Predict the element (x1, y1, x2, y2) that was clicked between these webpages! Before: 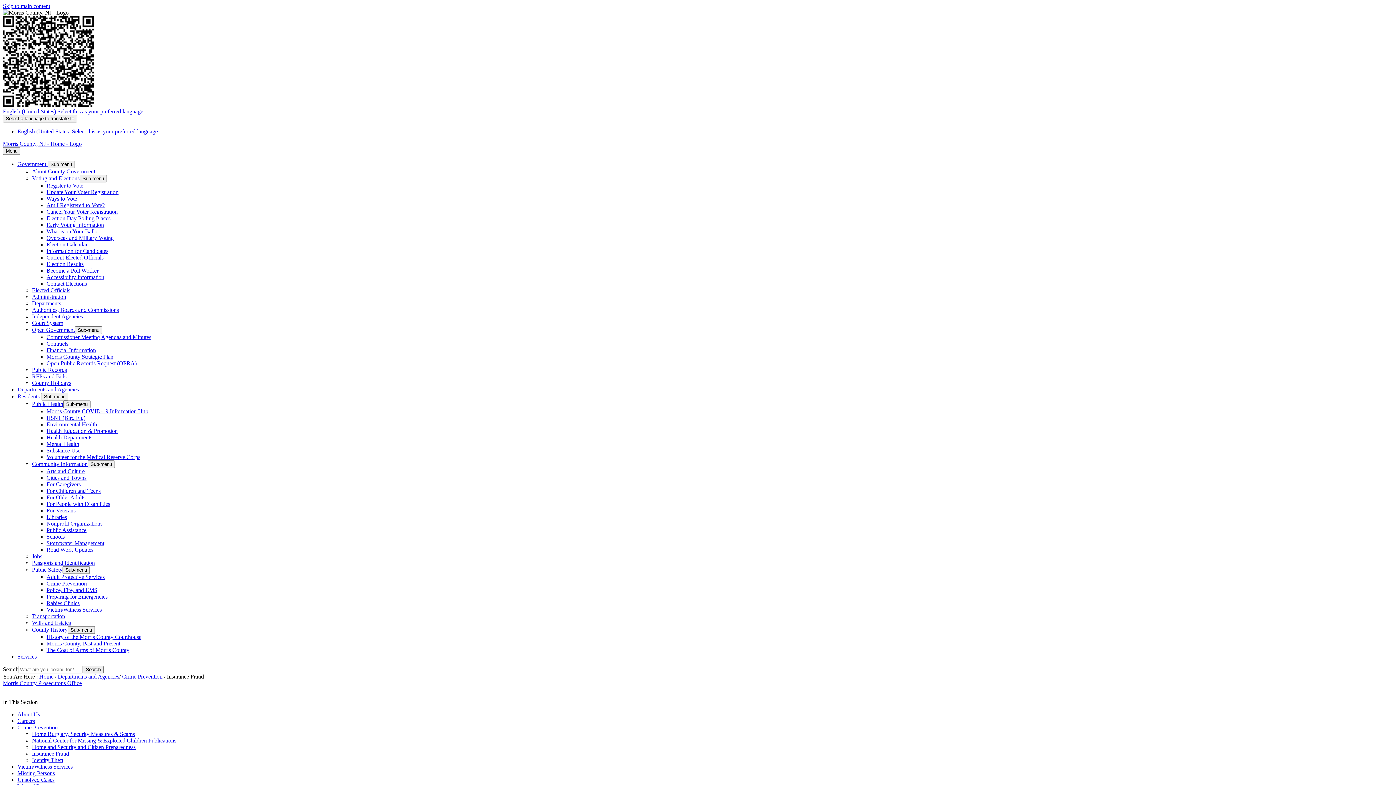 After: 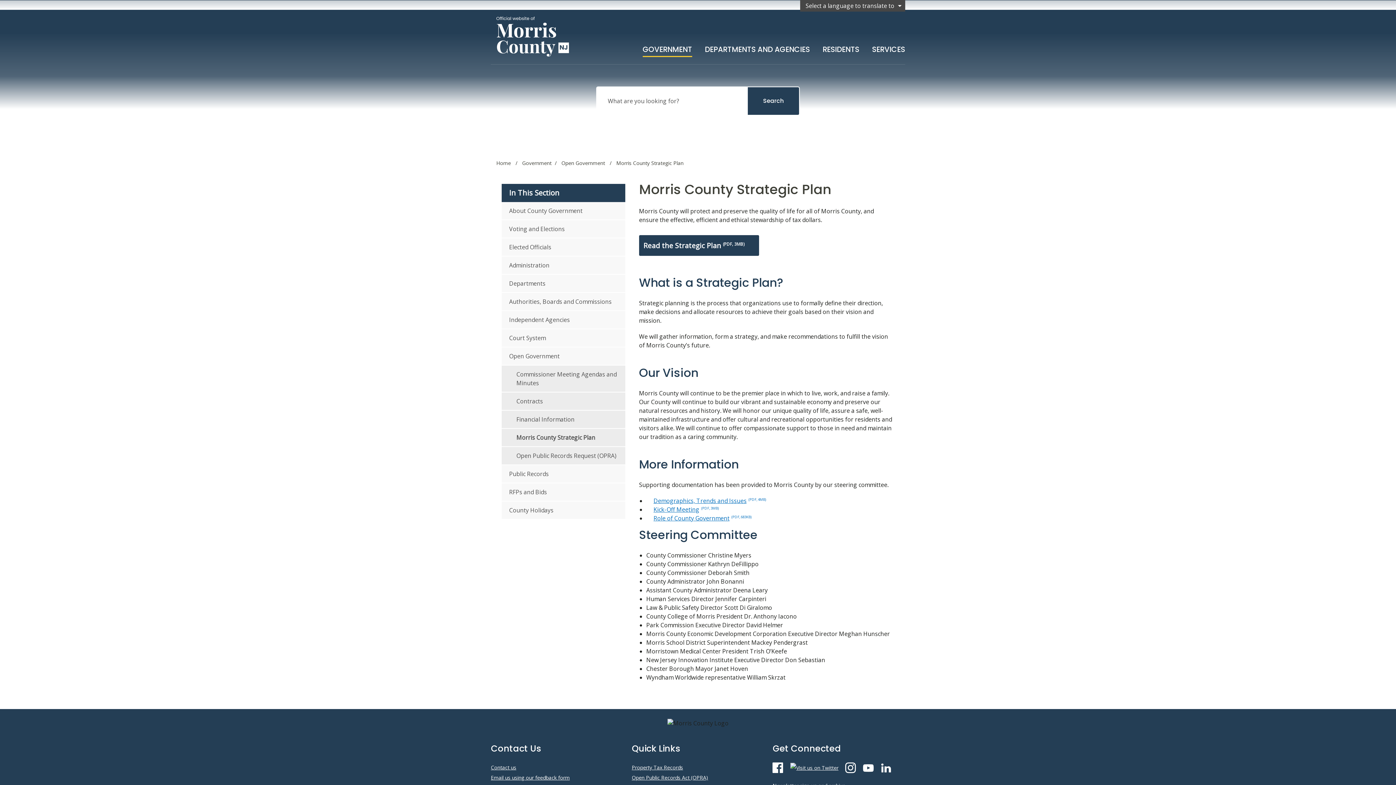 Action: label: Morris County Strategic Plan bbox: (46, 353, 113, 360)